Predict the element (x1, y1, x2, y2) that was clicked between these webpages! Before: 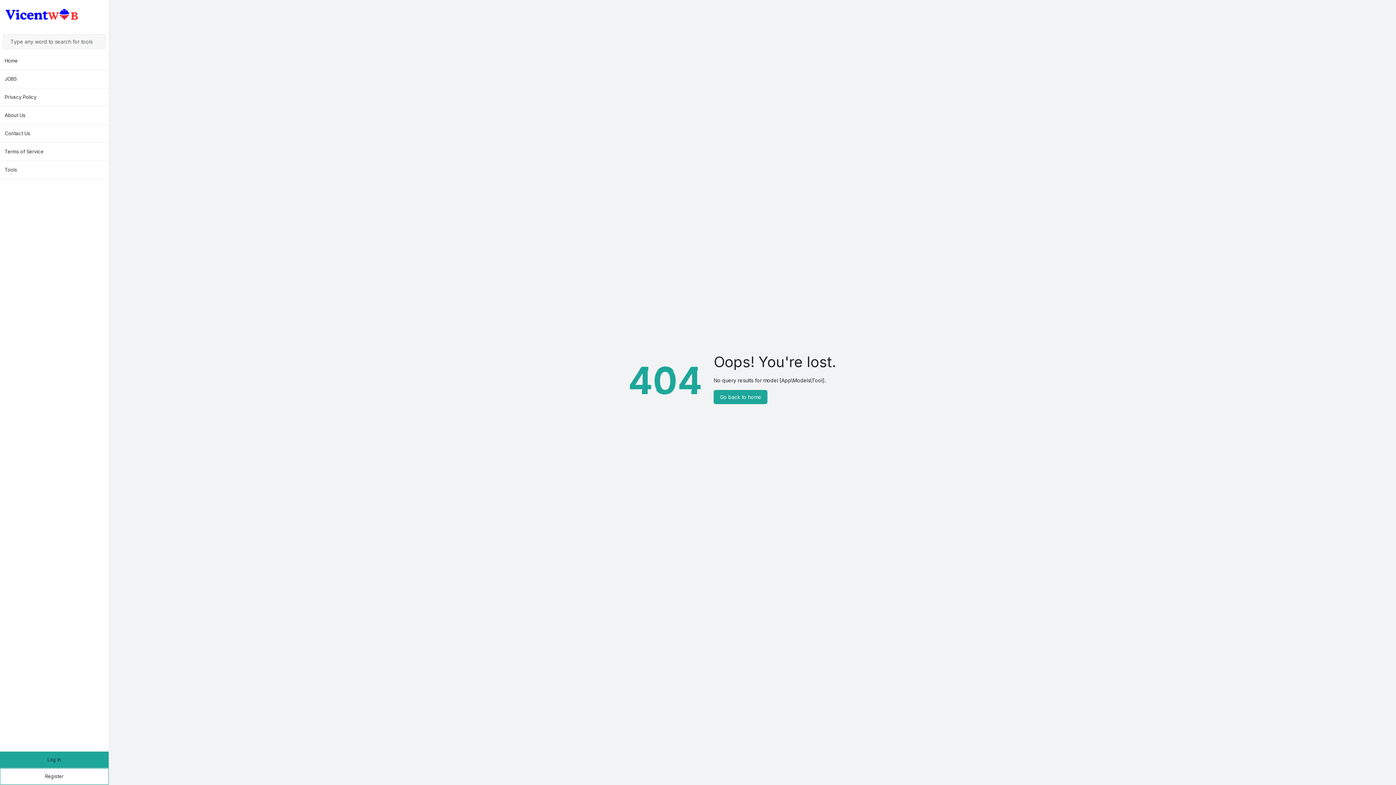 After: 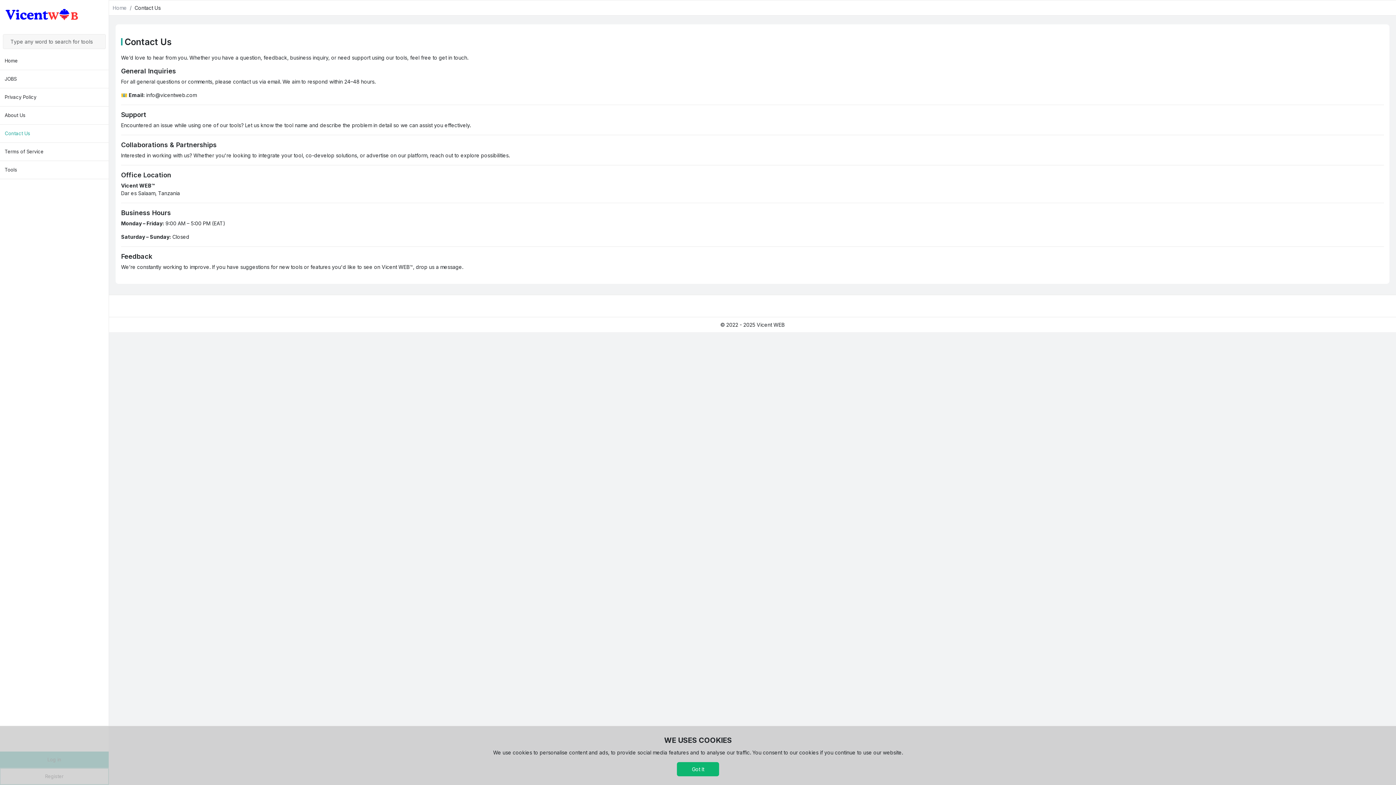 Action: bbox: (0, 124, 108, 142) label: Contact Us